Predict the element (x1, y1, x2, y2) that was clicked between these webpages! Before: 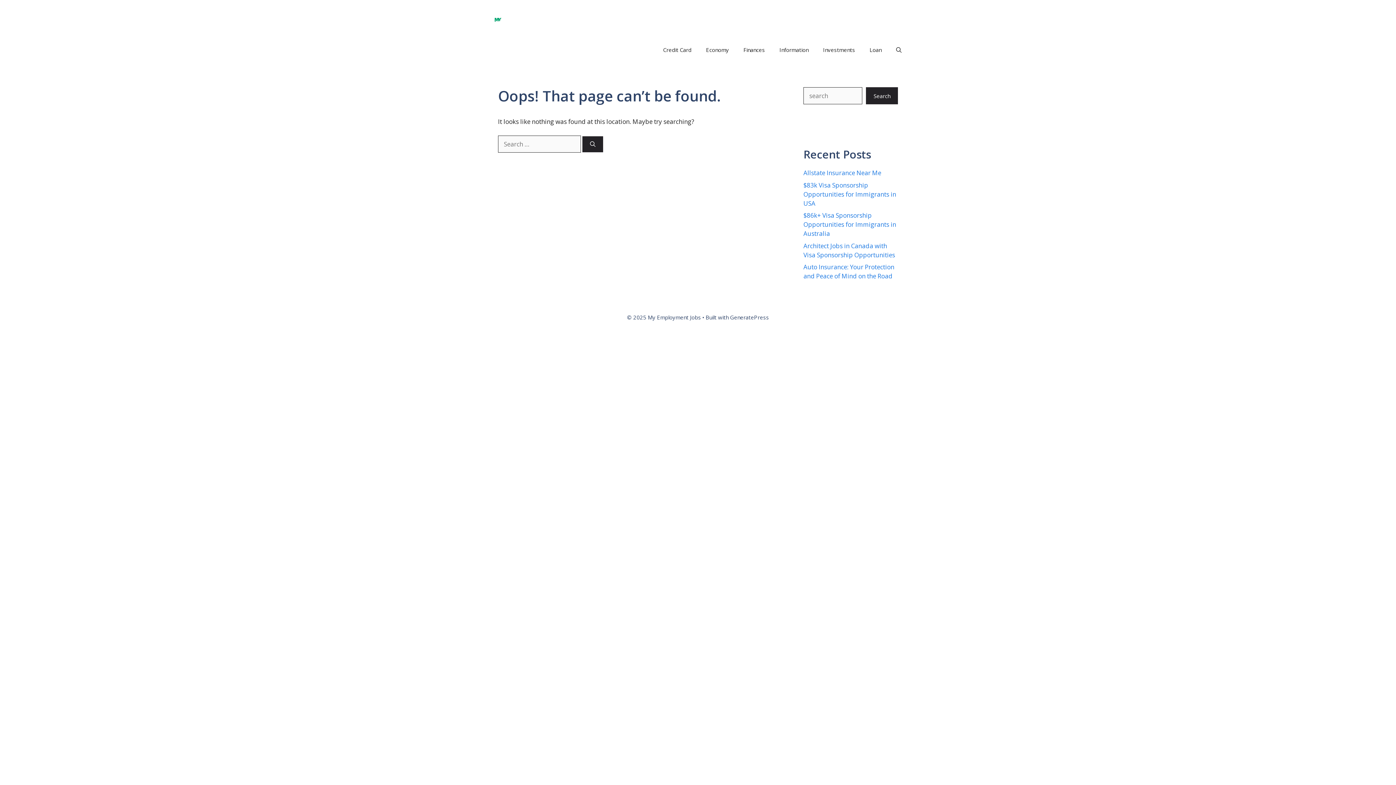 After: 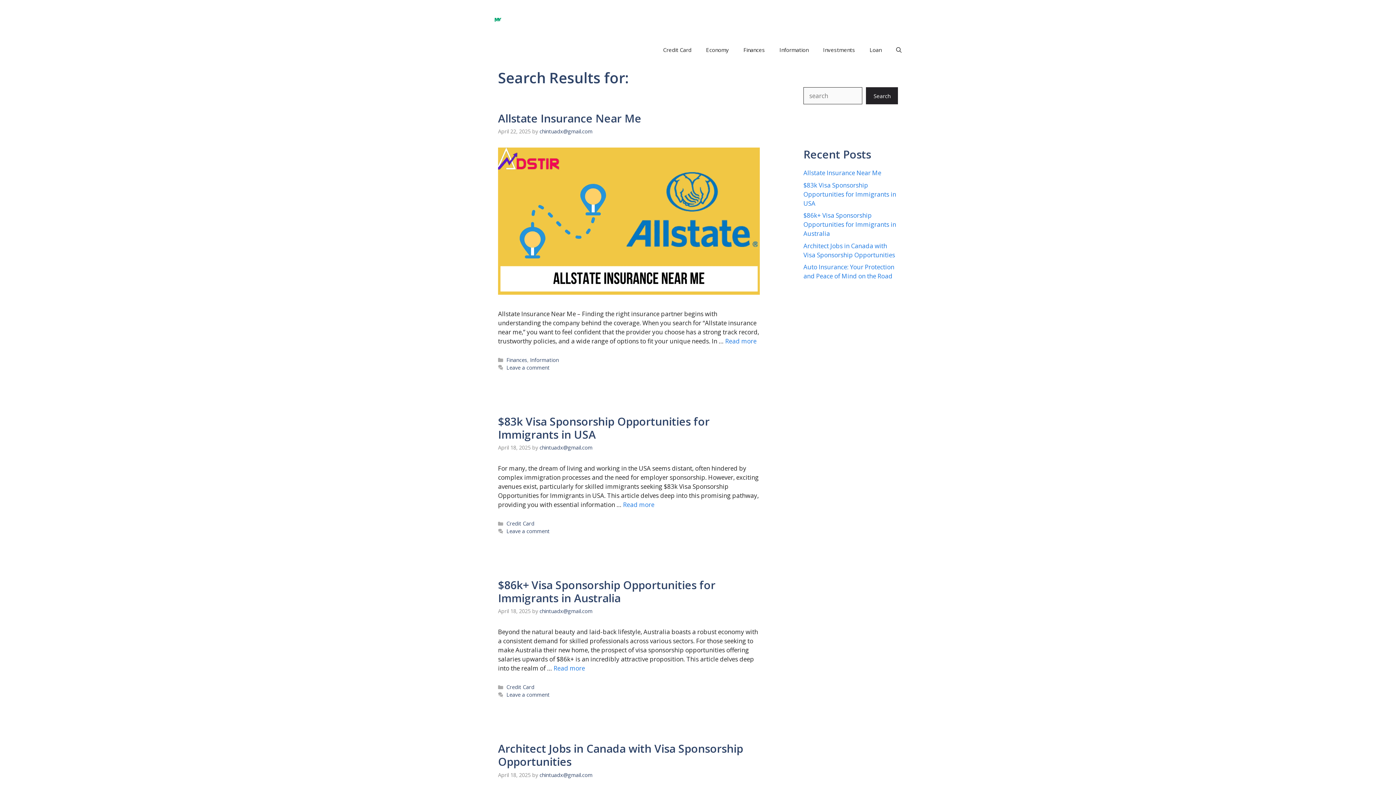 Action: bbox: (582, 136, 603, 152) label: Search